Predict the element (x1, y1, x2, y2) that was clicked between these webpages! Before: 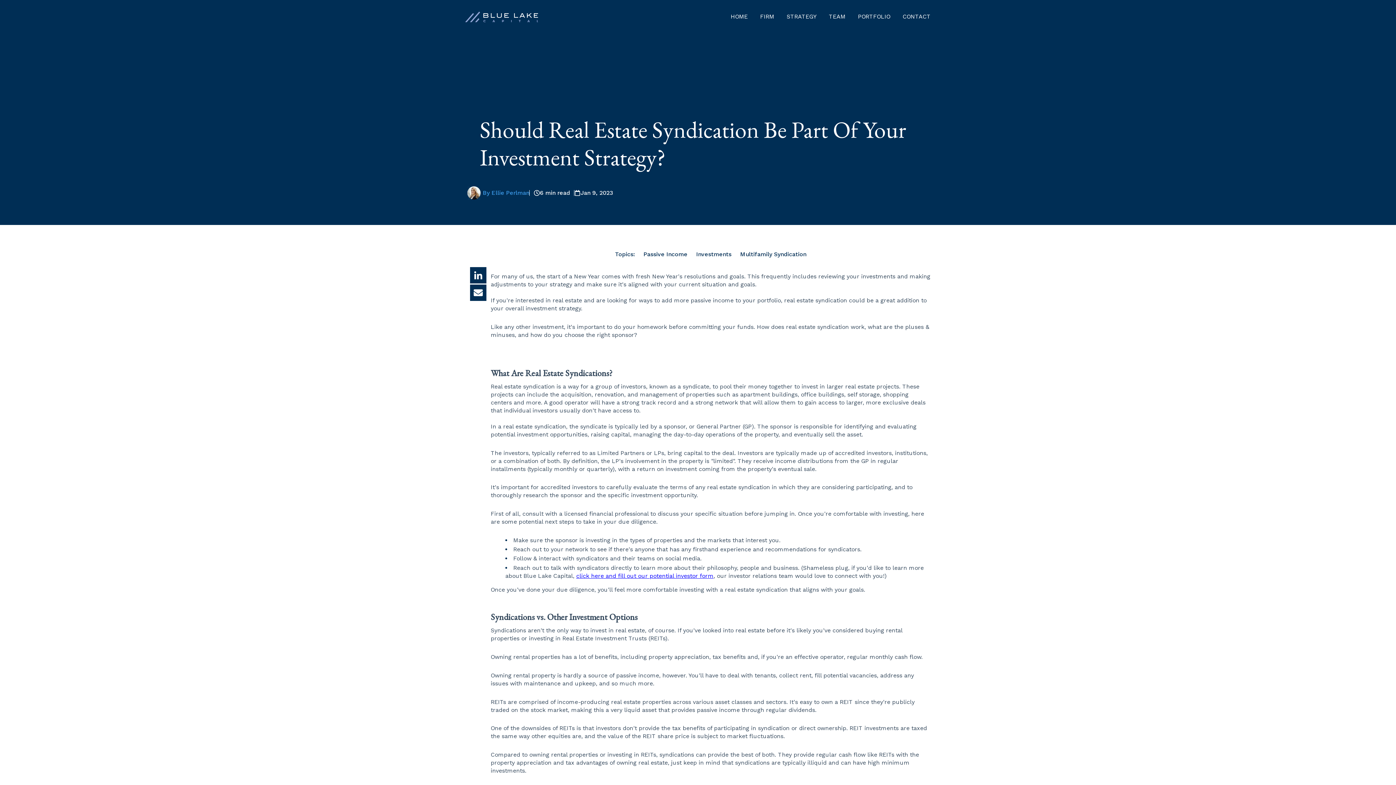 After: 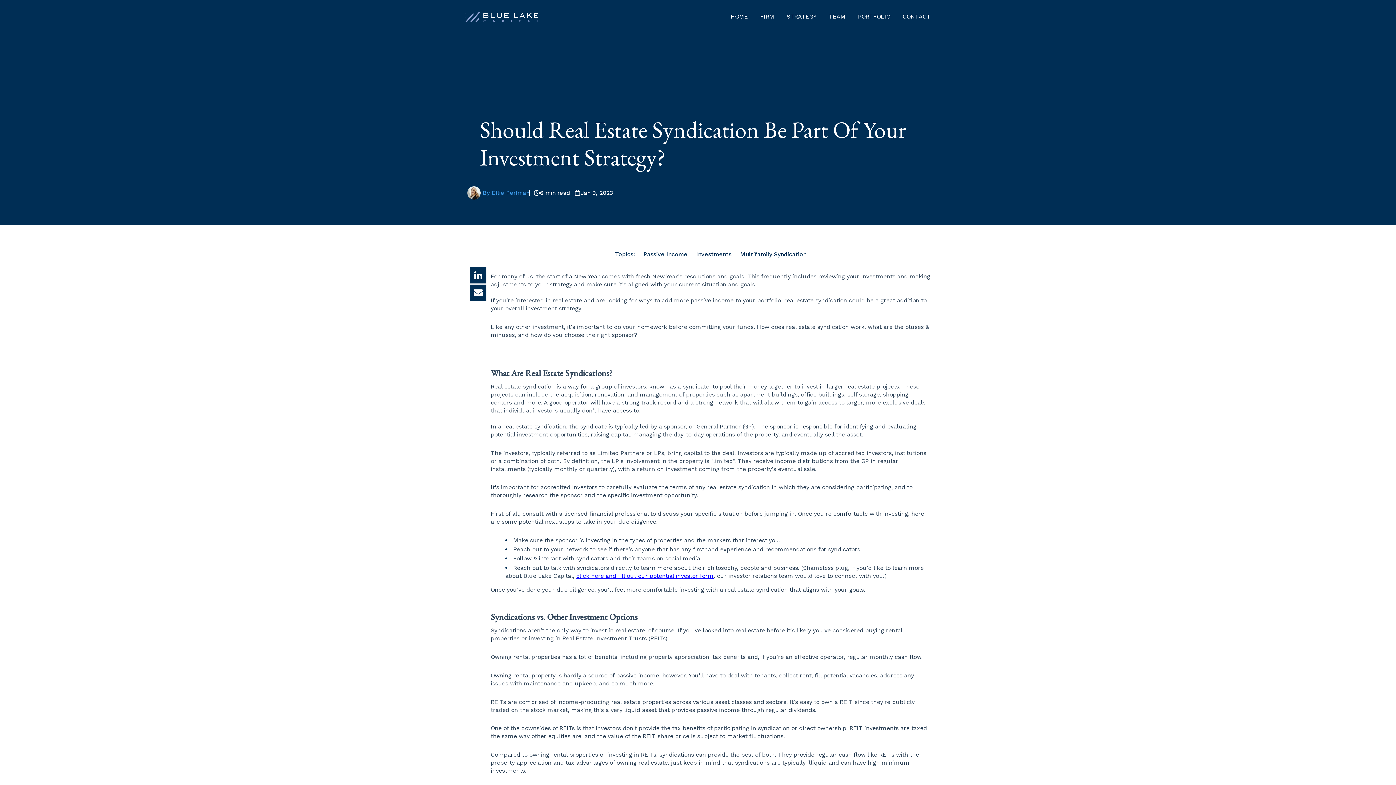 Action: bbox: (470, 267, 486, 283)